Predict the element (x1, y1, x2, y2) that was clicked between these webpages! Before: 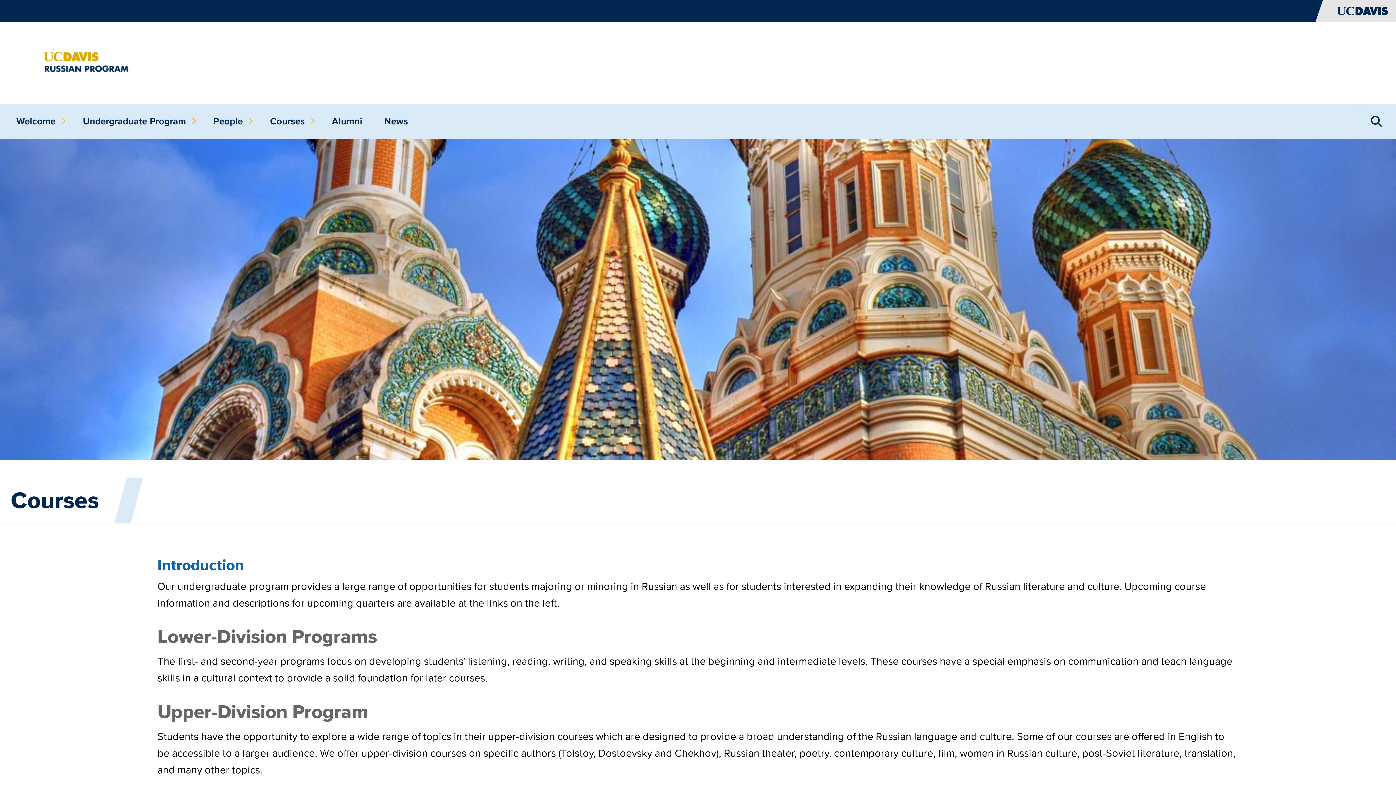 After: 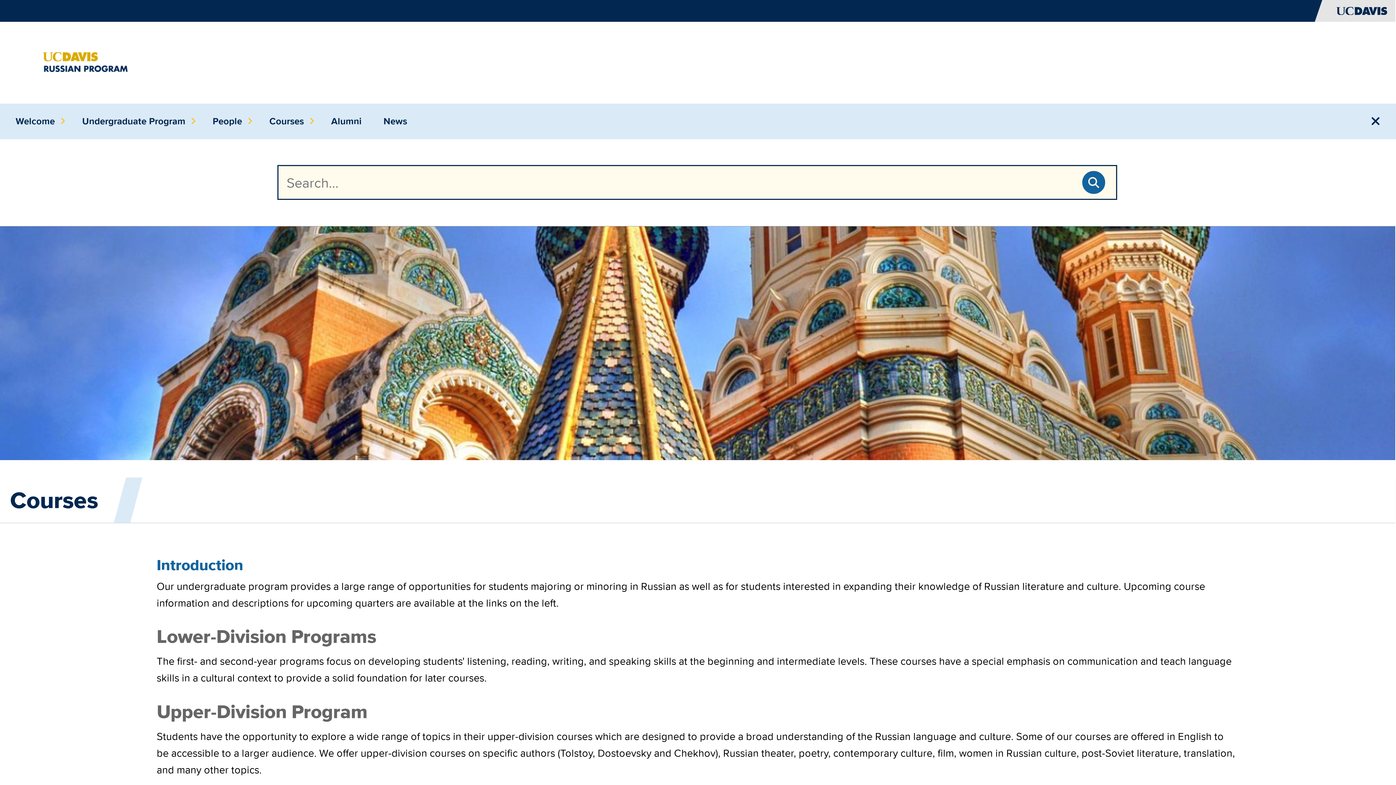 Action: bbox: (1361, 103, 1397, 139) label: Open Search